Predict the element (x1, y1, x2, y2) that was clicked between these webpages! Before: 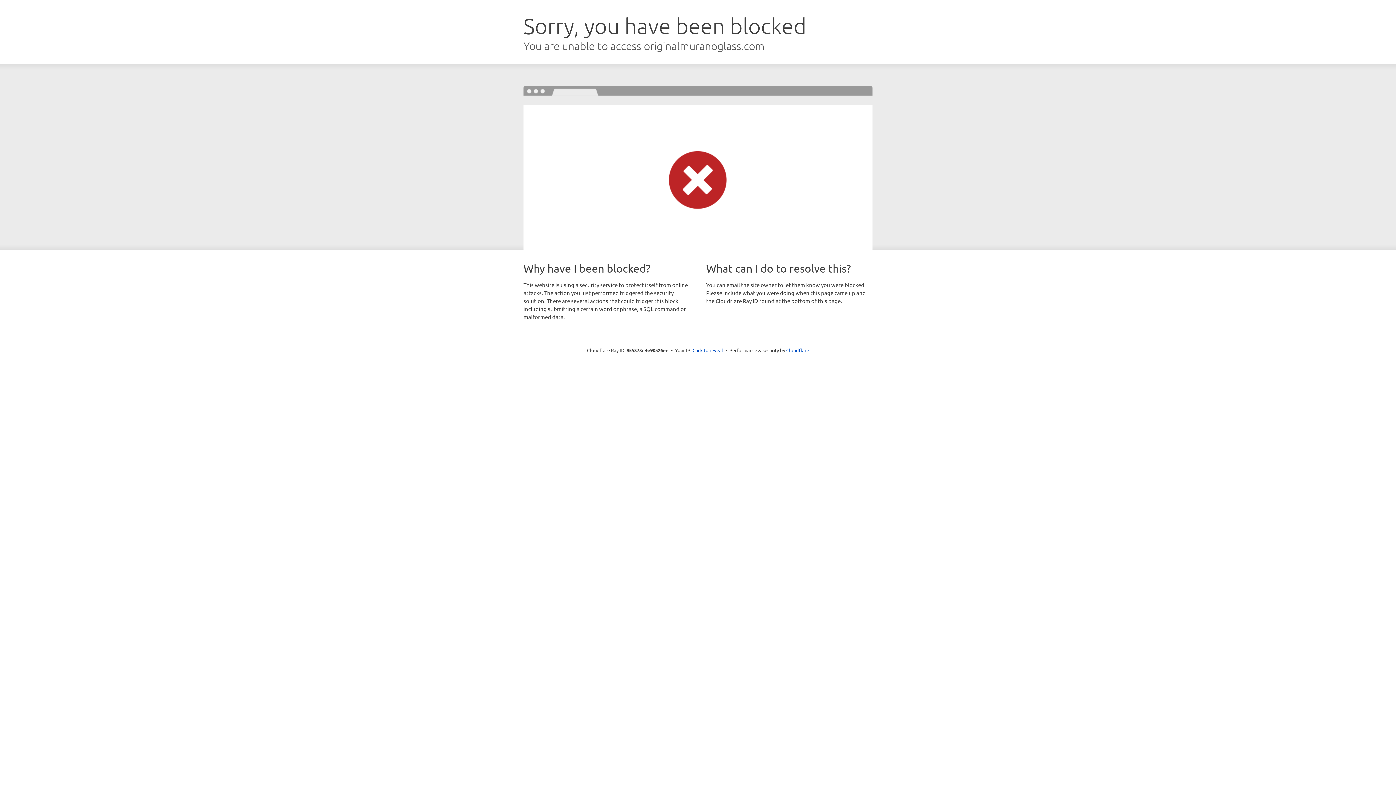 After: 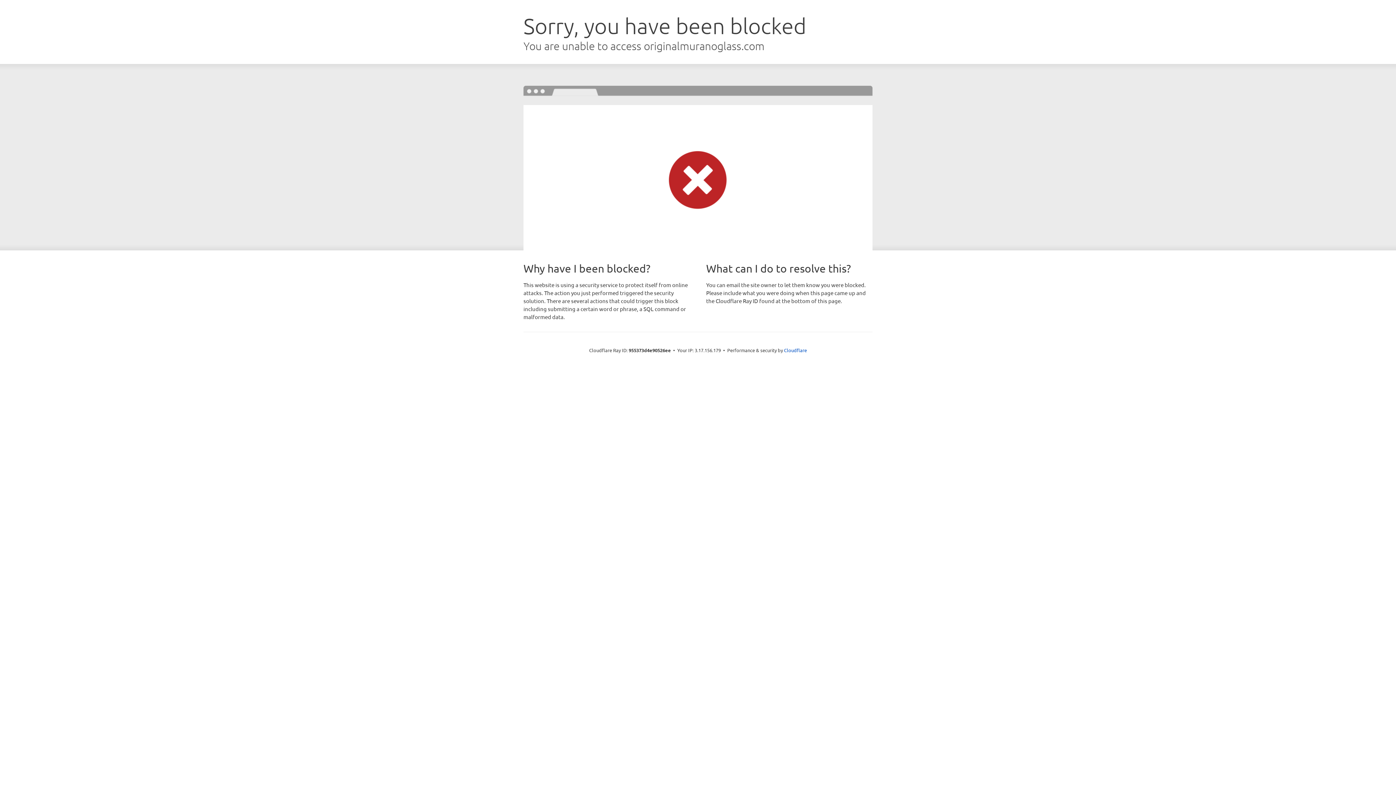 Action: bbox: (692, 346, 723, 353) label: Click to reveal